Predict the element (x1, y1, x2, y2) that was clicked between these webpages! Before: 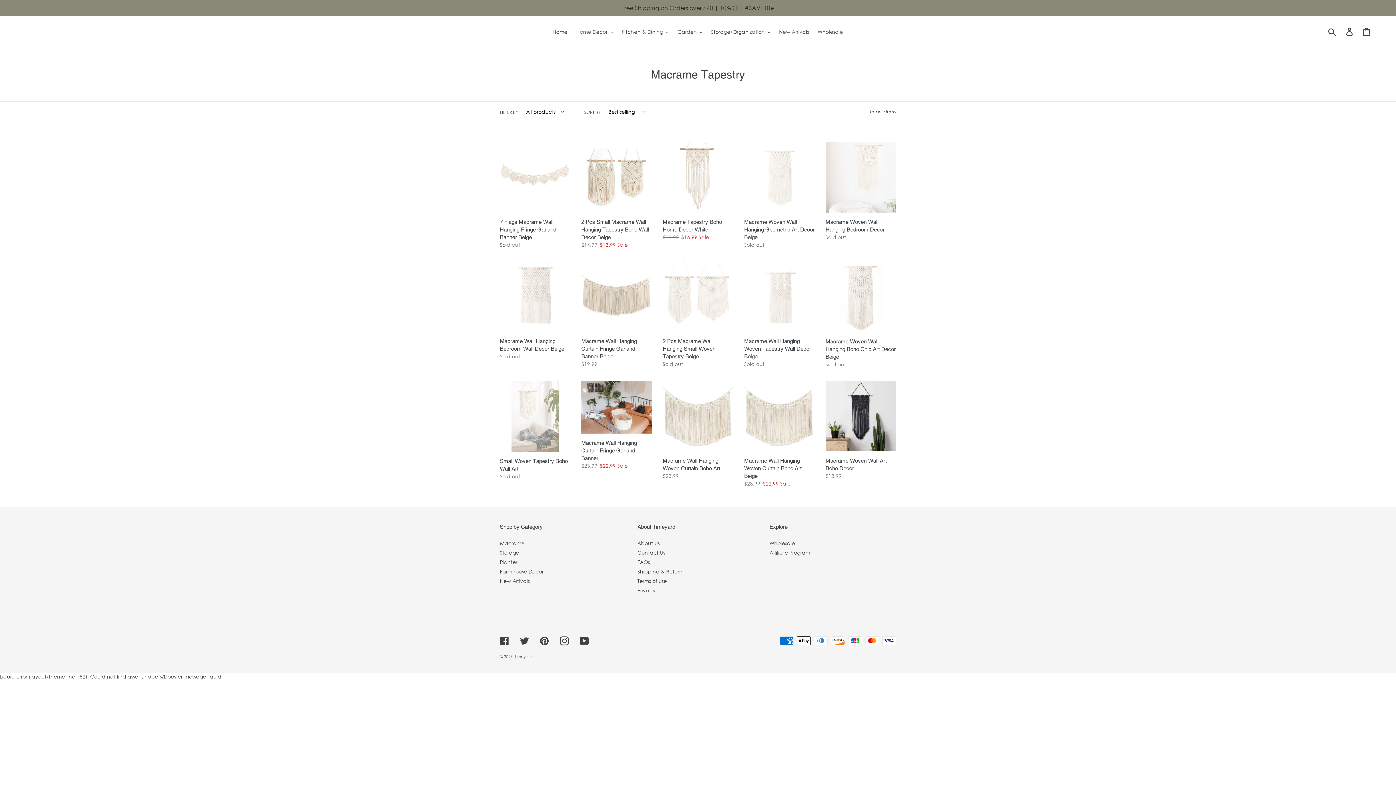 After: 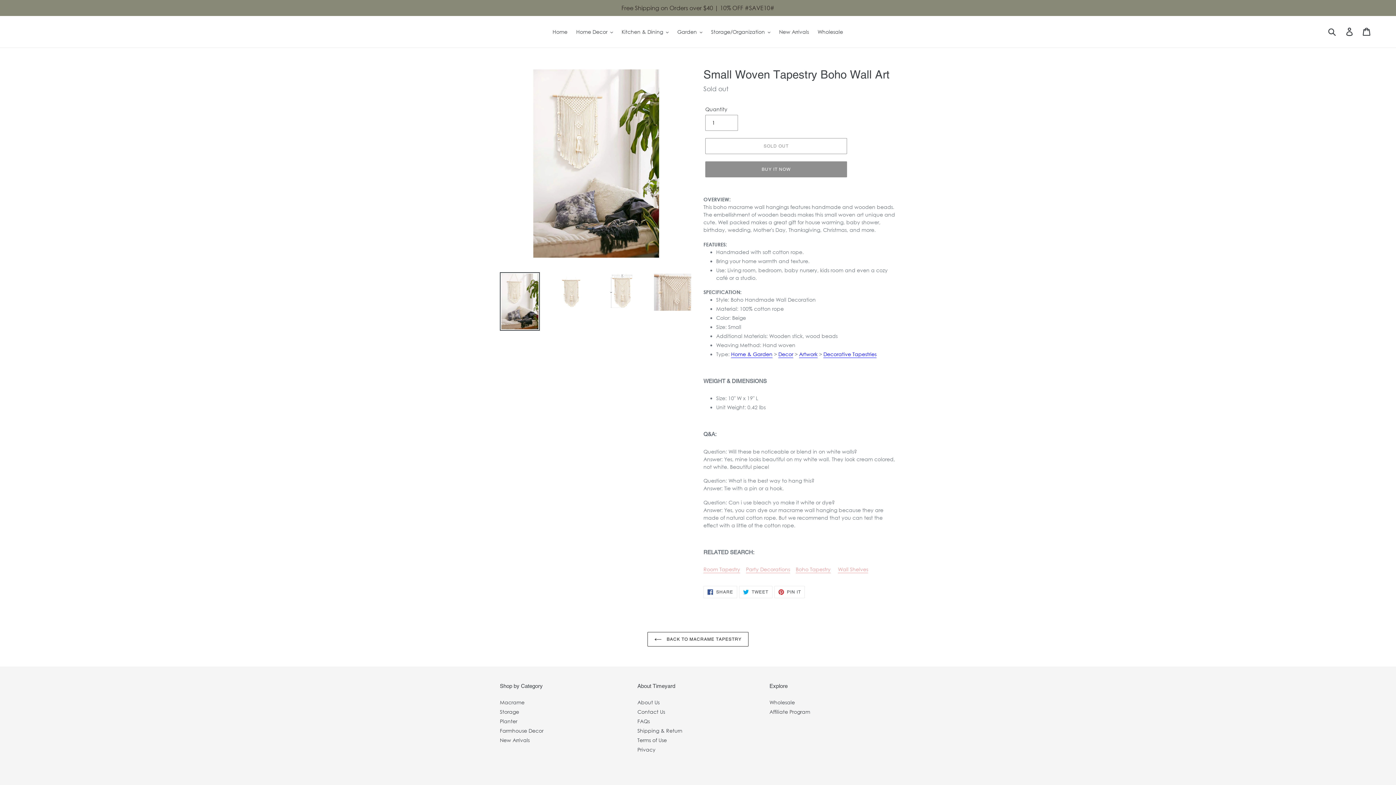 Action: bbox: (500, 381, 570, 480) label: Small Woven Tapestry Boho Wall Art